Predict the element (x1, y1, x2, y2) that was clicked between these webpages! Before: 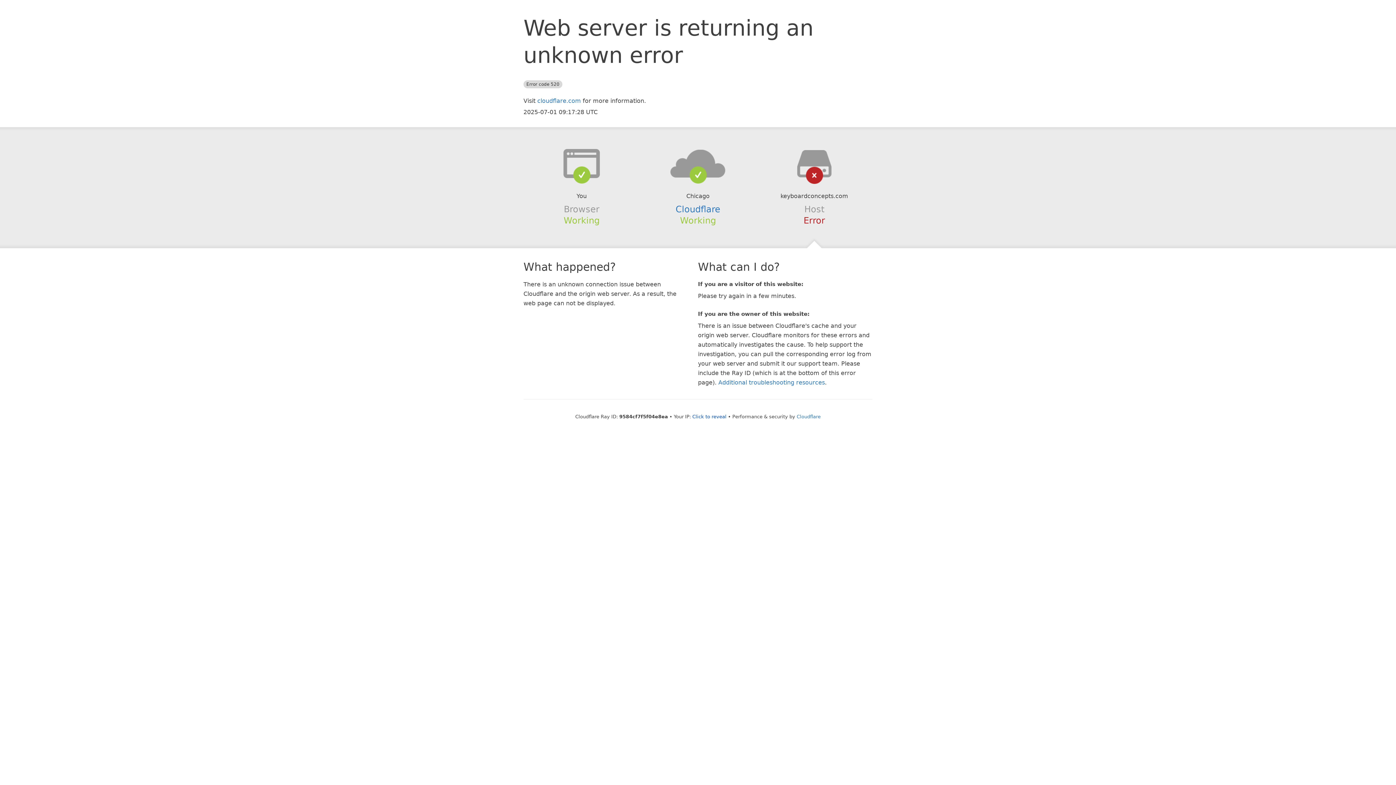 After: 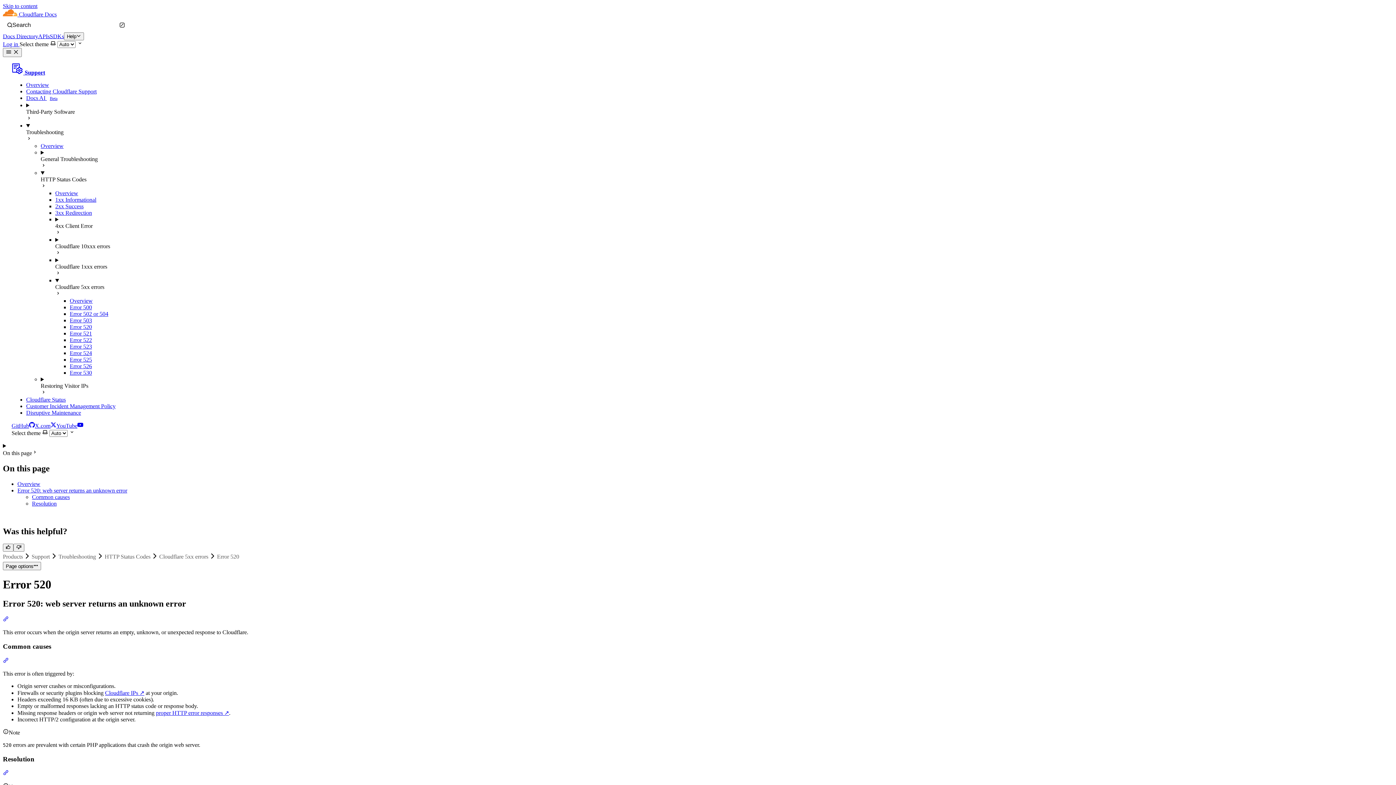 Action: bbox: (718, 379, 825, 386) label: Additional troubleshooting resources